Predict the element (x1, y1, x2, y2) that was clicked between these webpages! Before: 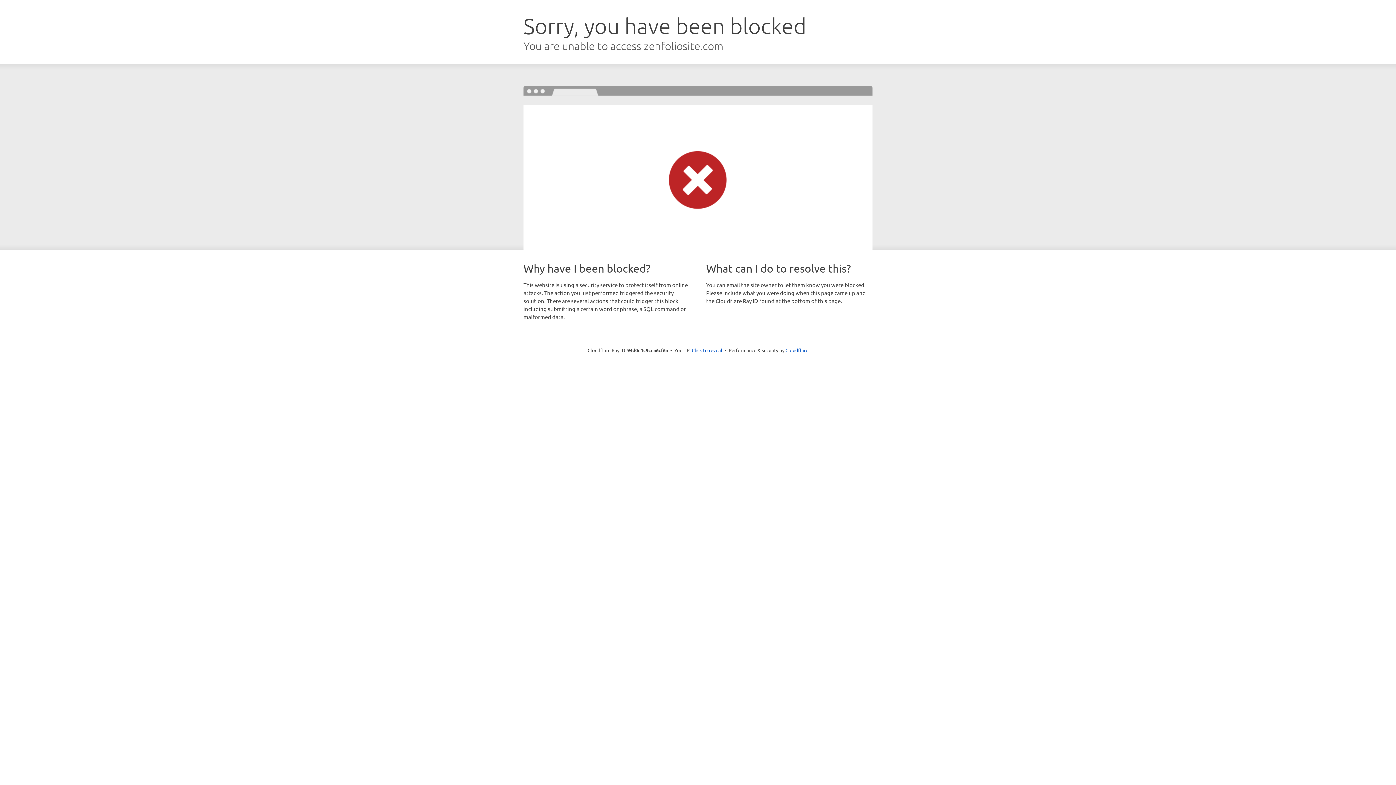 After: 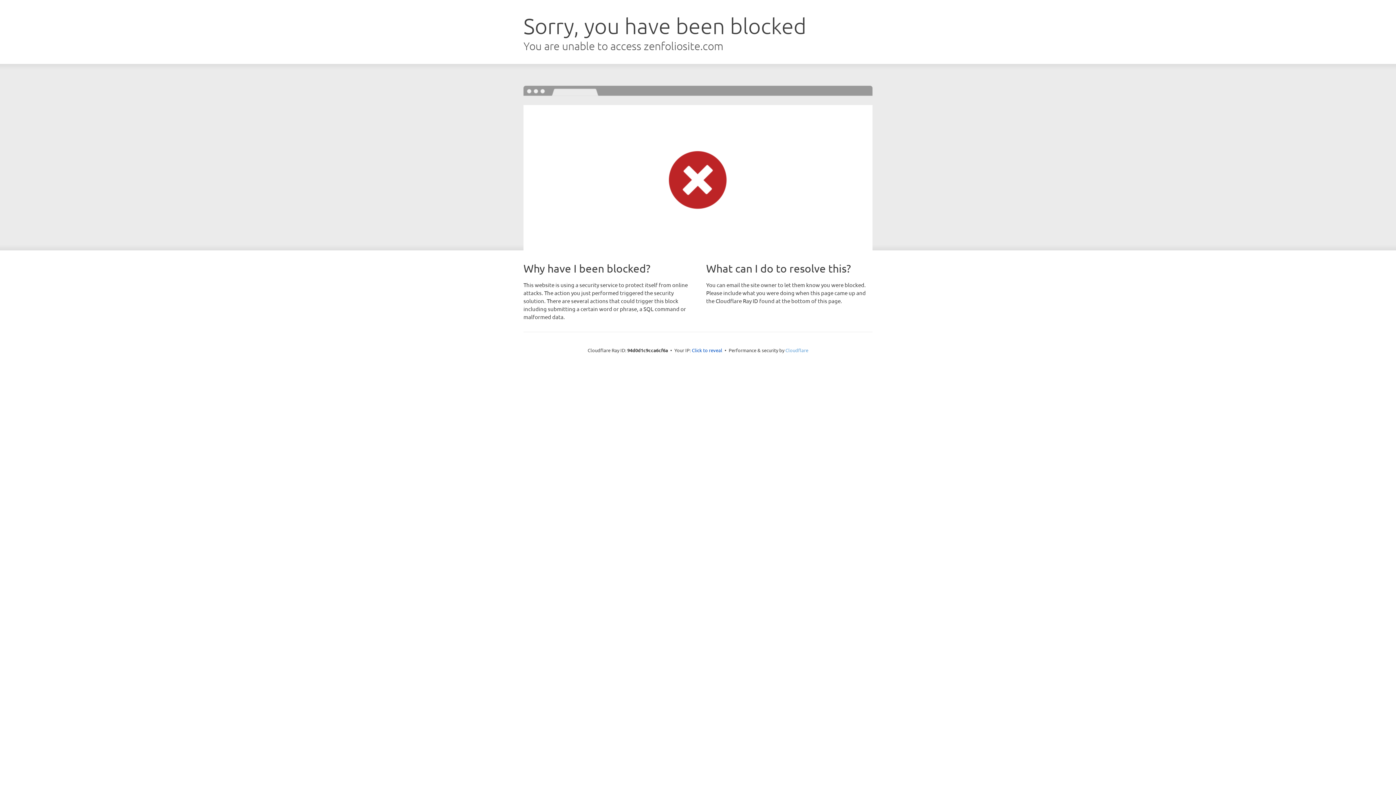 Action: label: Cloudflare bbox: (785, 347, 808, 353)